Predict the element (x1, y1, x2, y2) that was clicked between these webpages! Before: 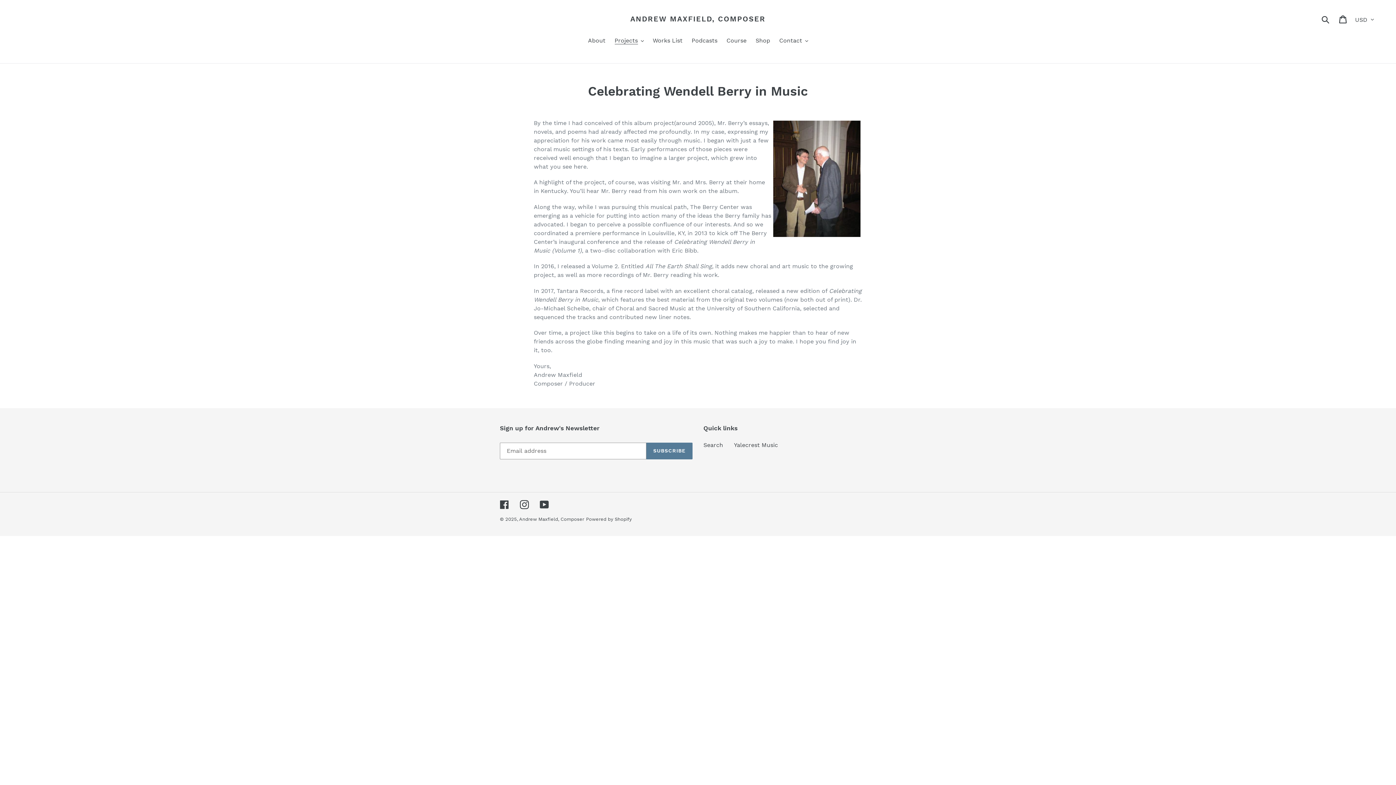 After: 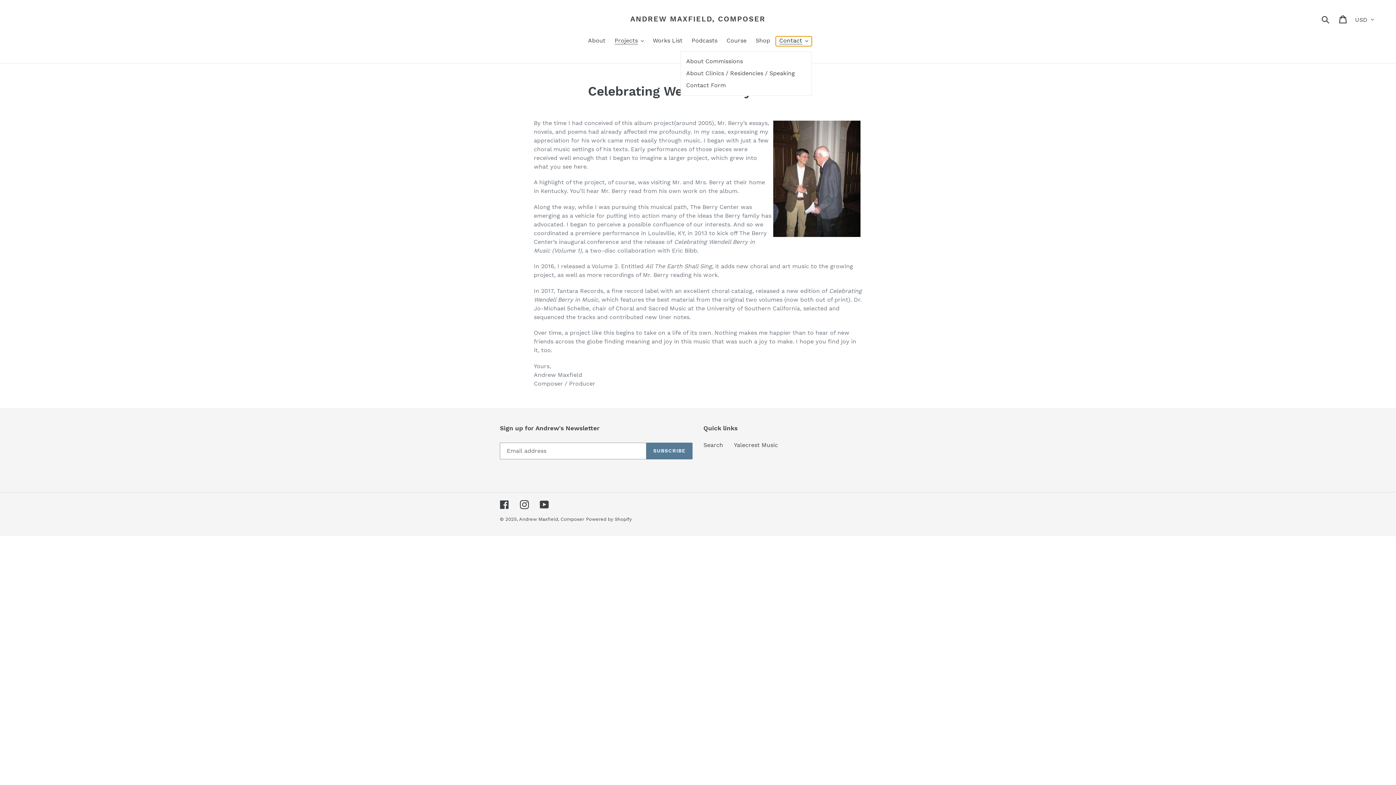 Action: label: Contact bbox: (775, 36, 811, 46)